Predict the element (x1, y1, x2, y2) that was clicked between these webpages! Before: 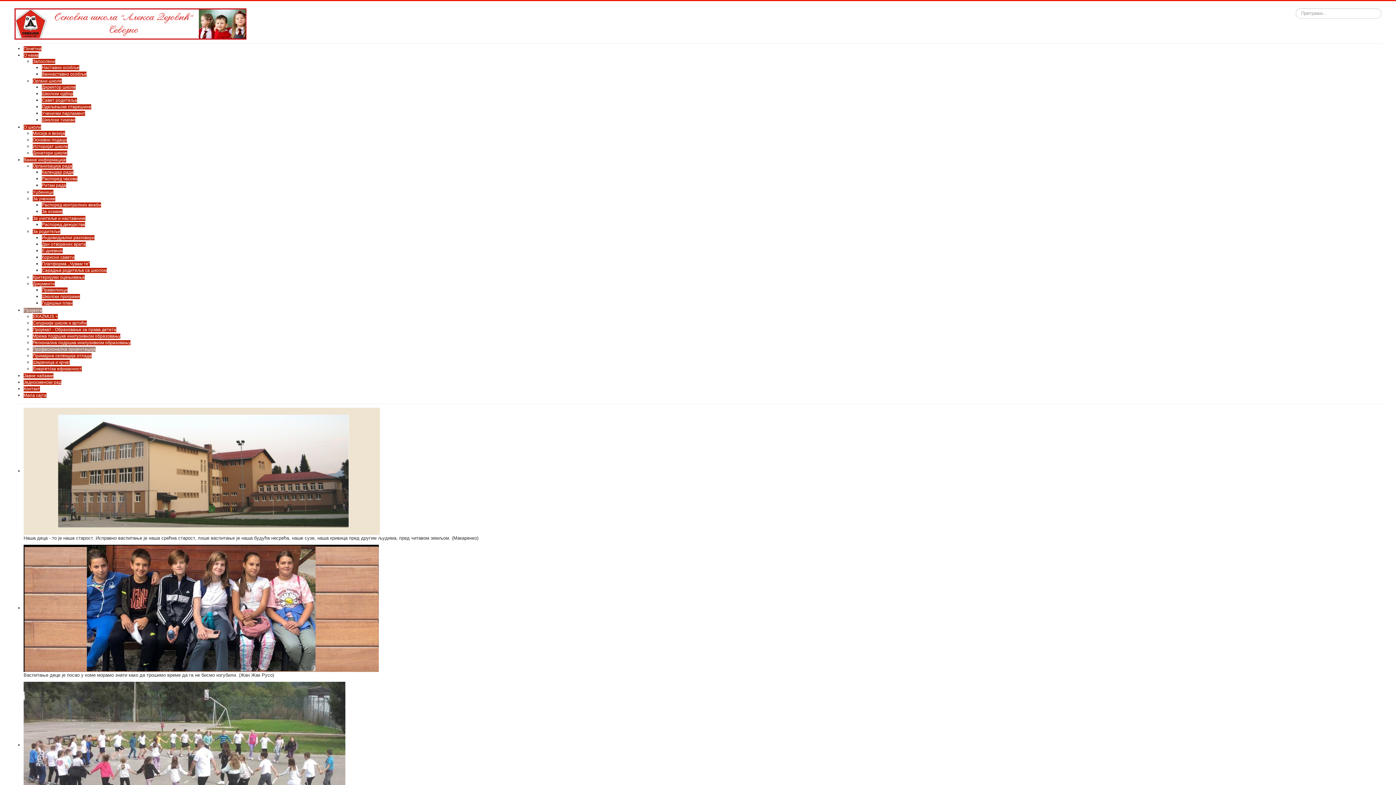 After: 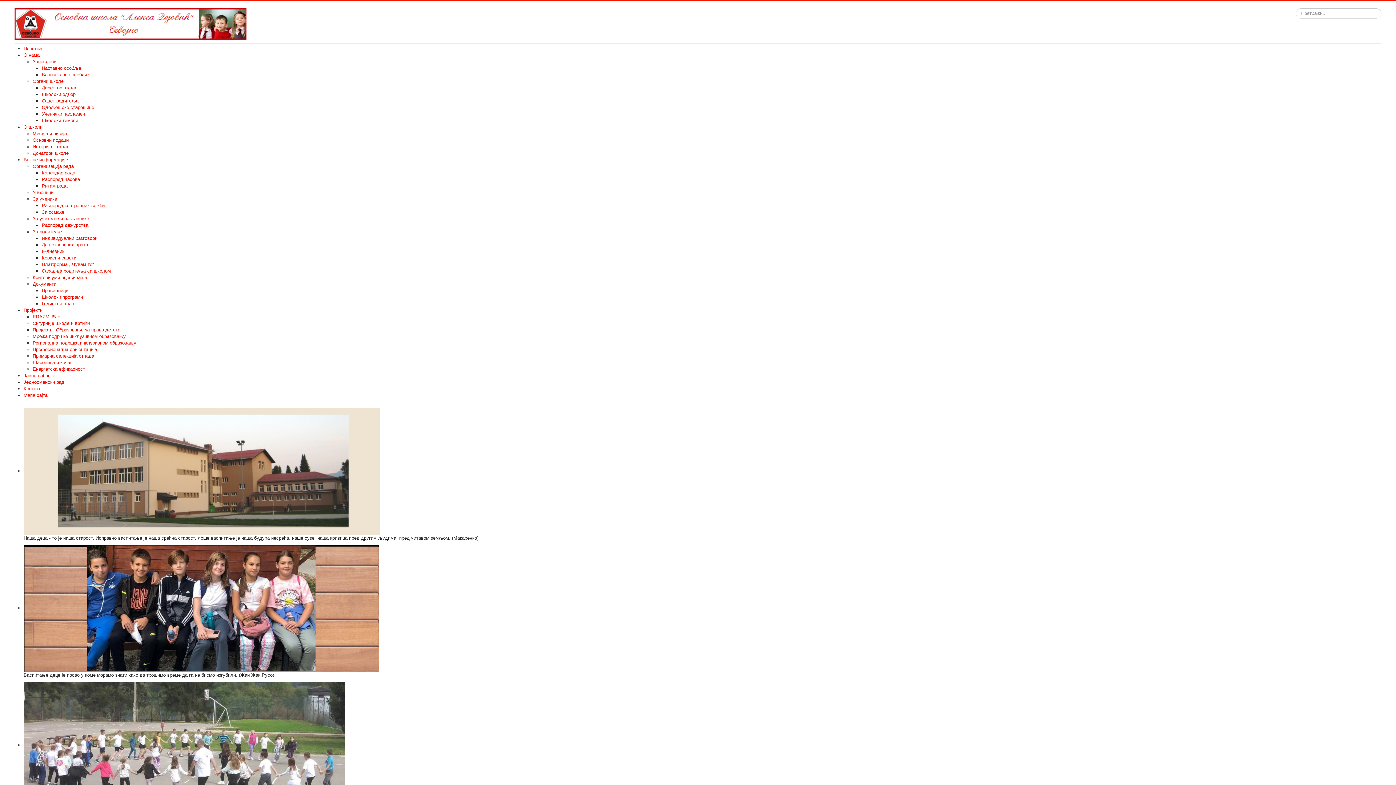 Action: label: Распоред дежурства bbox: (41, 222, 85, 227)